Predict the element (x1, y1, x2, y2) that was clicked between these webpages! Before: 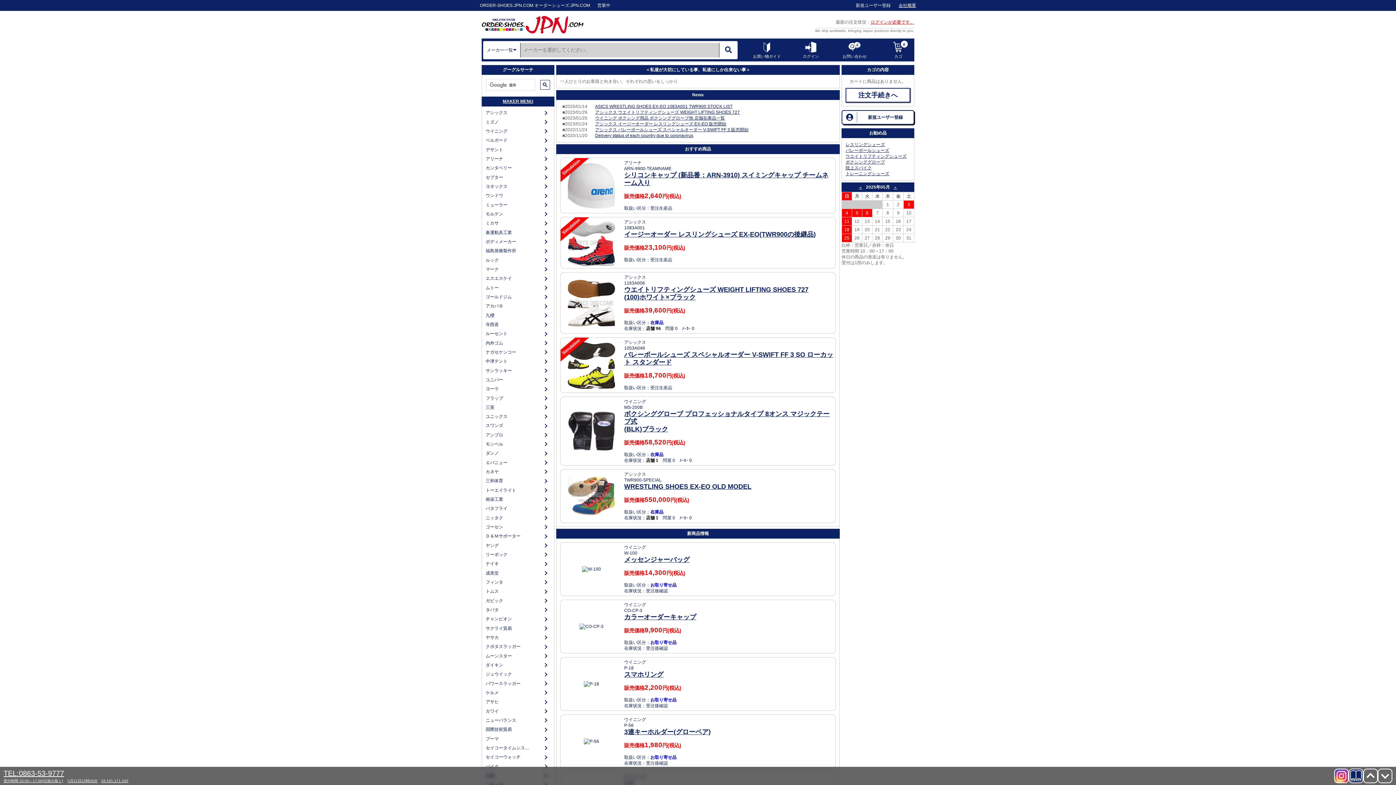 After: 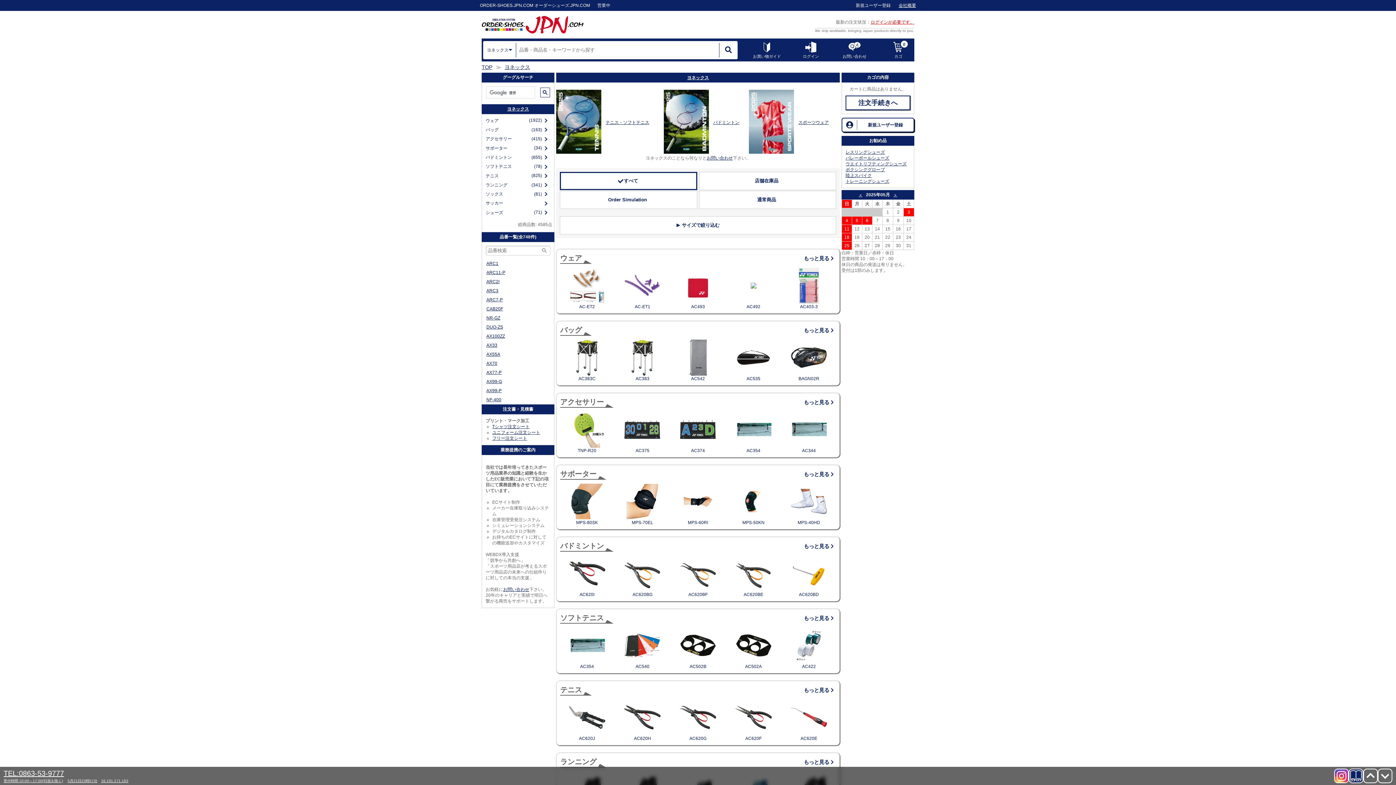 Action: label: ヨネックス bbox: (484, 182, 542, 191)